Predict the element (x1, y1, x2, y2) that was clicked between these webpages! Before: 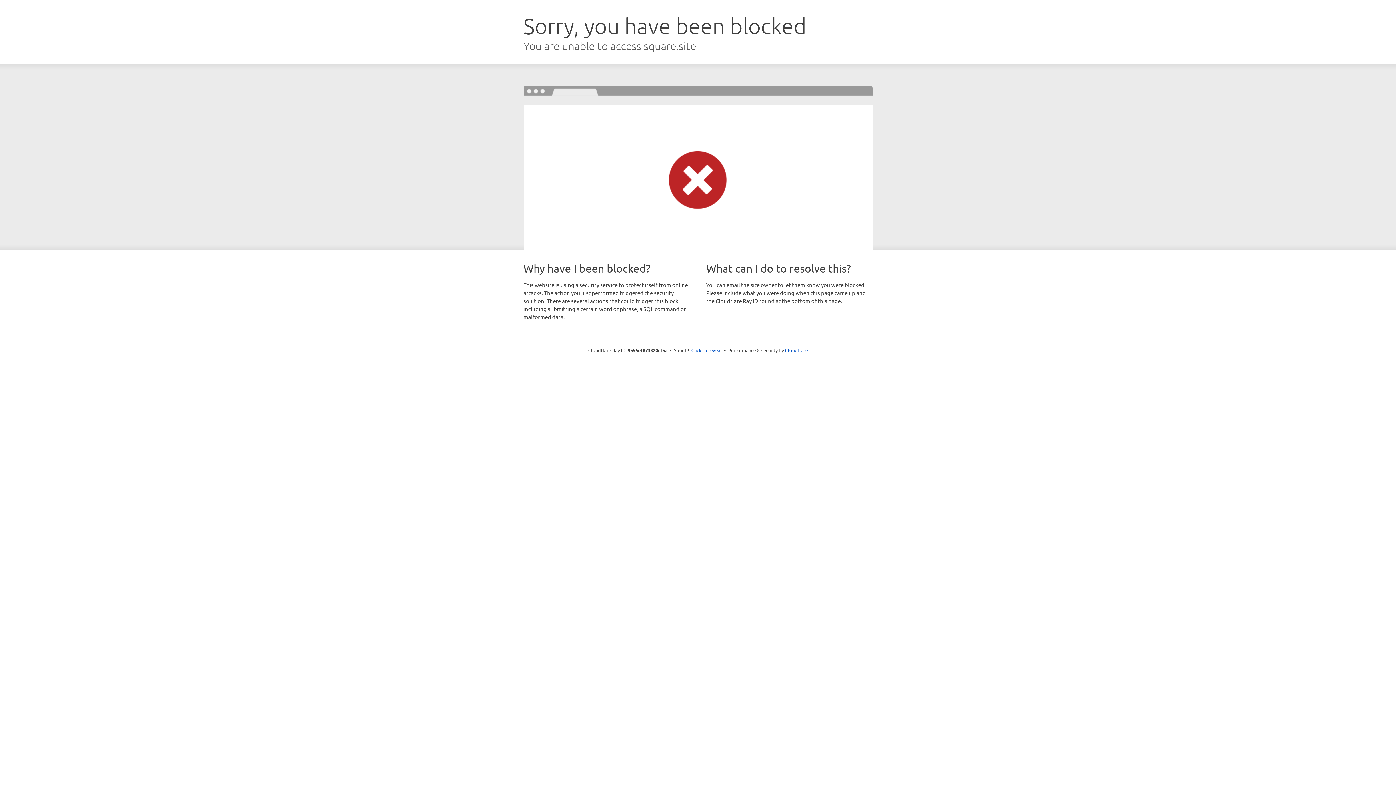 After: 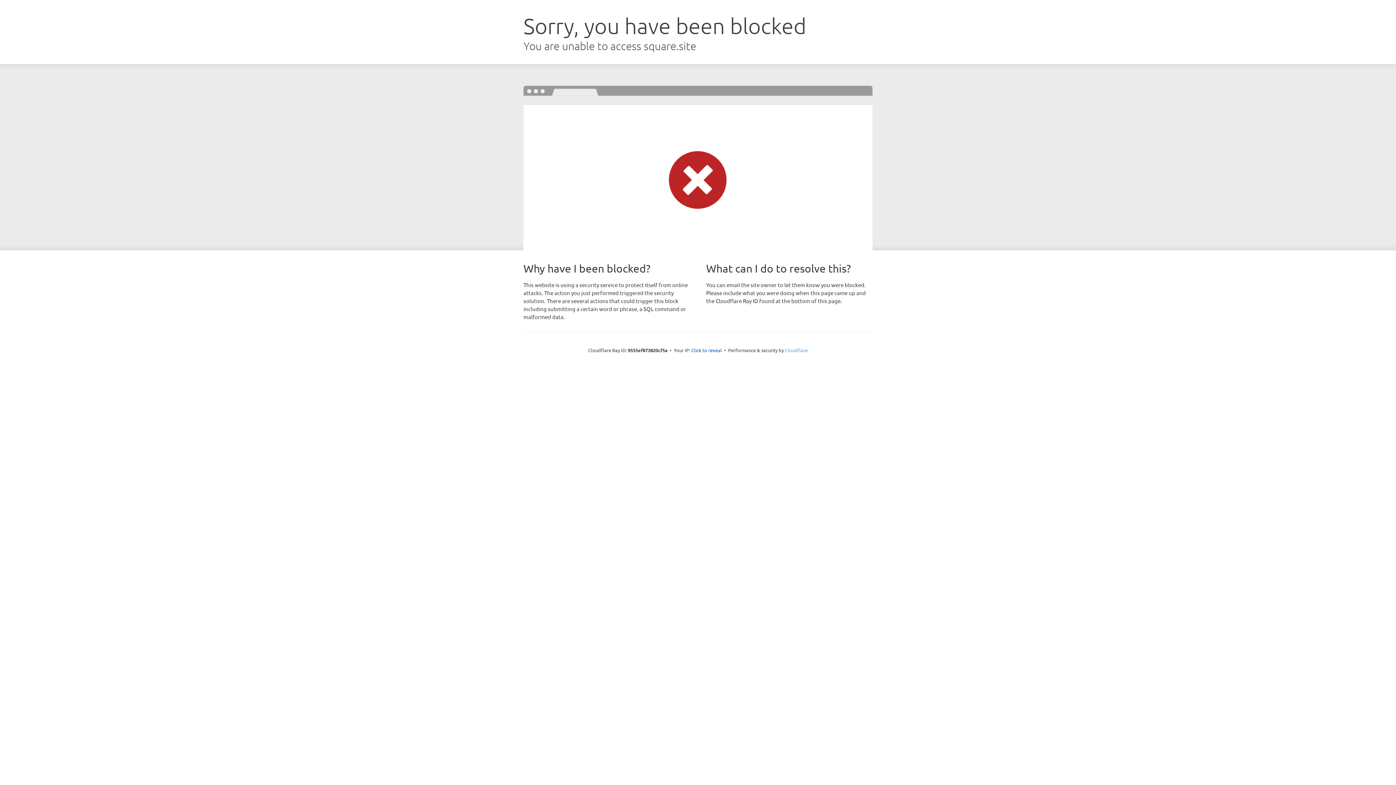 Action: bbox: (785, 347, 808, 353) label: Cloudflare